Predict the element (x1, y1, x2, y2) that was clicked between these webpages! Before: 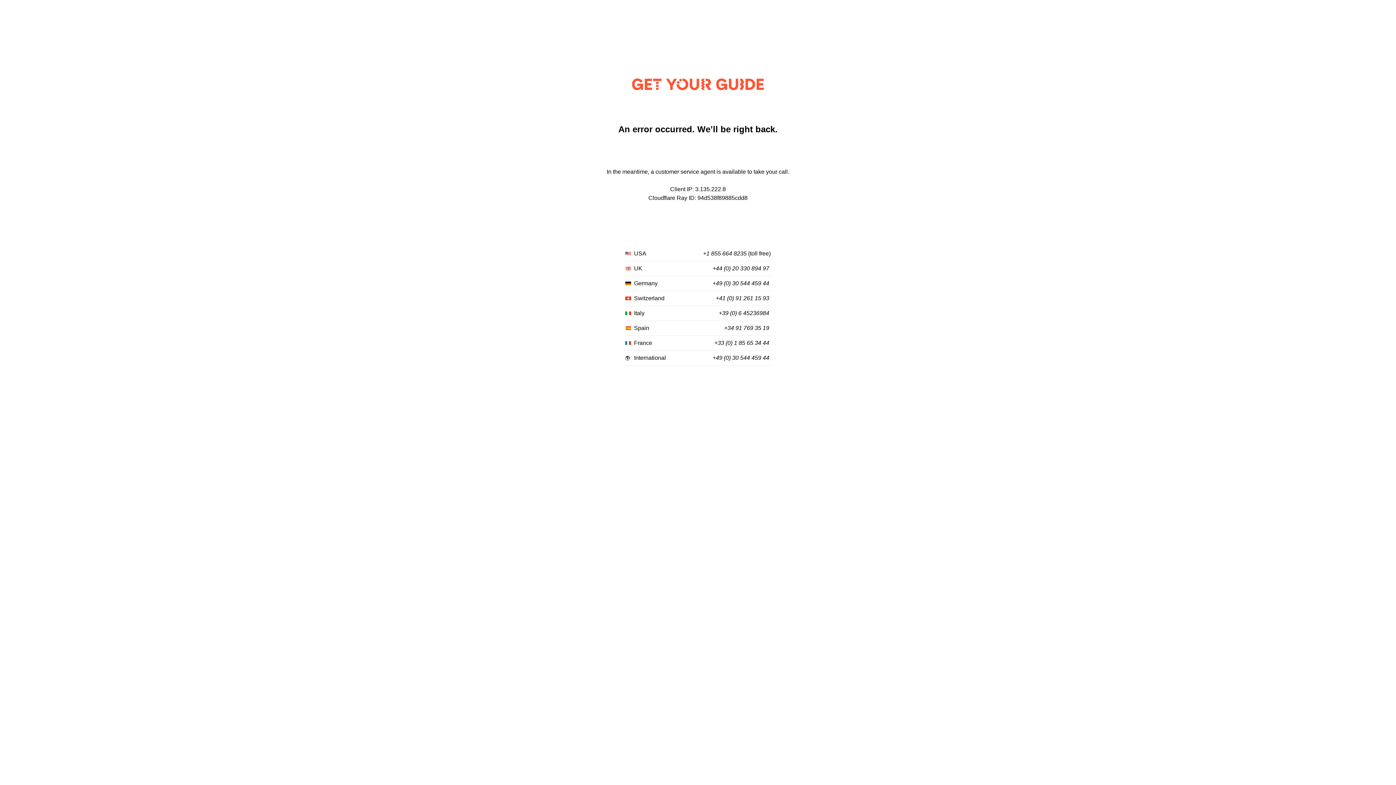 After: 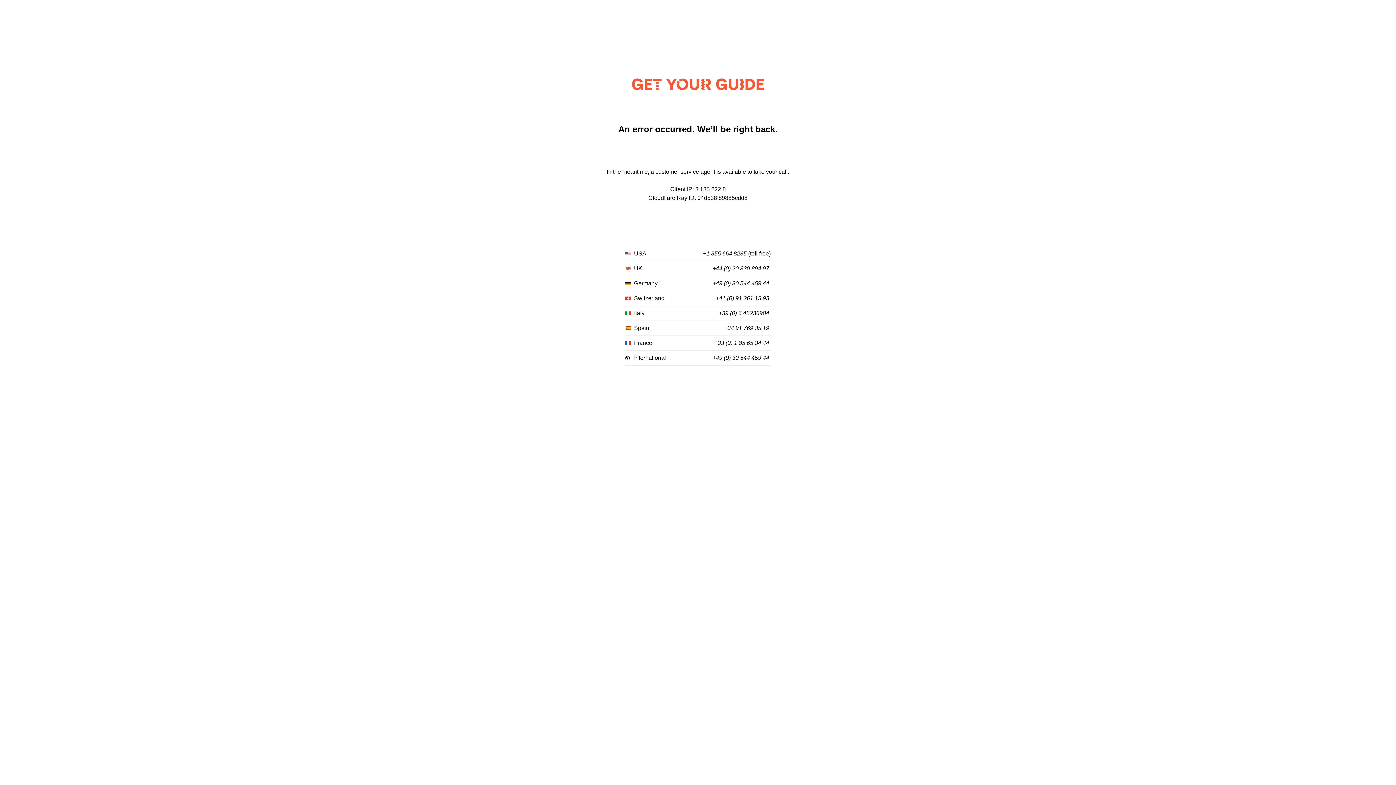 Action: bbox: (712, 265, 769, 272) label: +44 (0) 20 330 894 97